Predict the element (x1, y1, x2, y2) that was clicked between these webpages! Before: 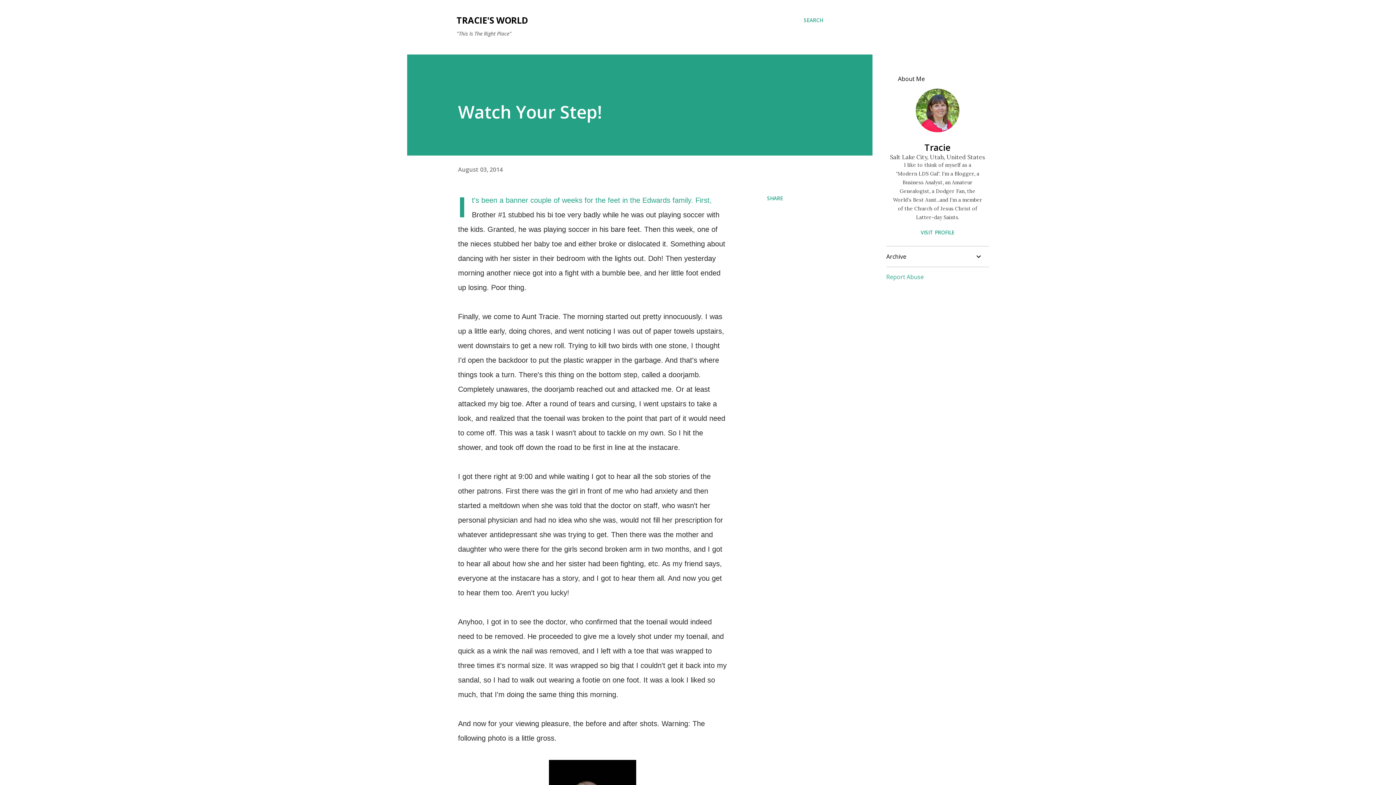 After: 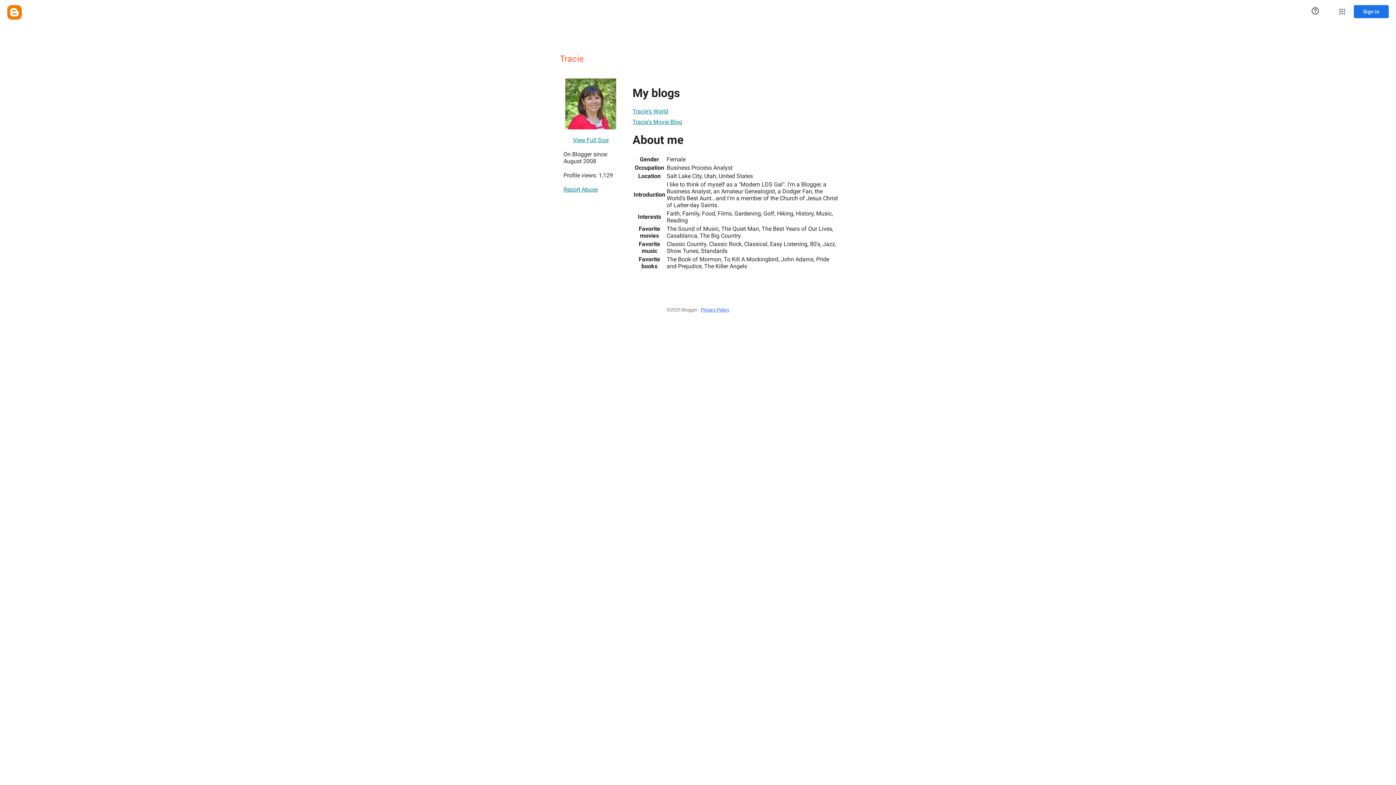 Action: bbox: (886, 229, 989, 236) label: VISIT PROFILE